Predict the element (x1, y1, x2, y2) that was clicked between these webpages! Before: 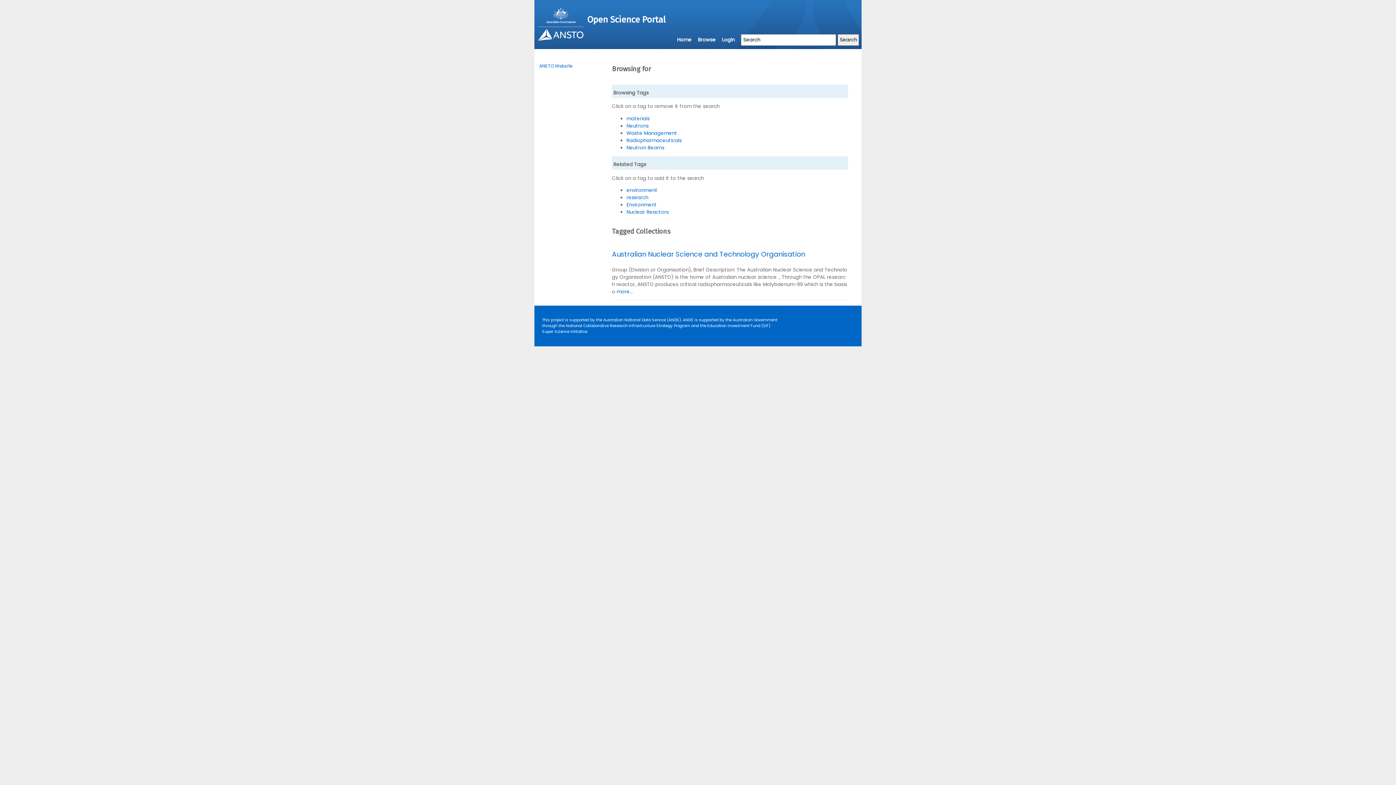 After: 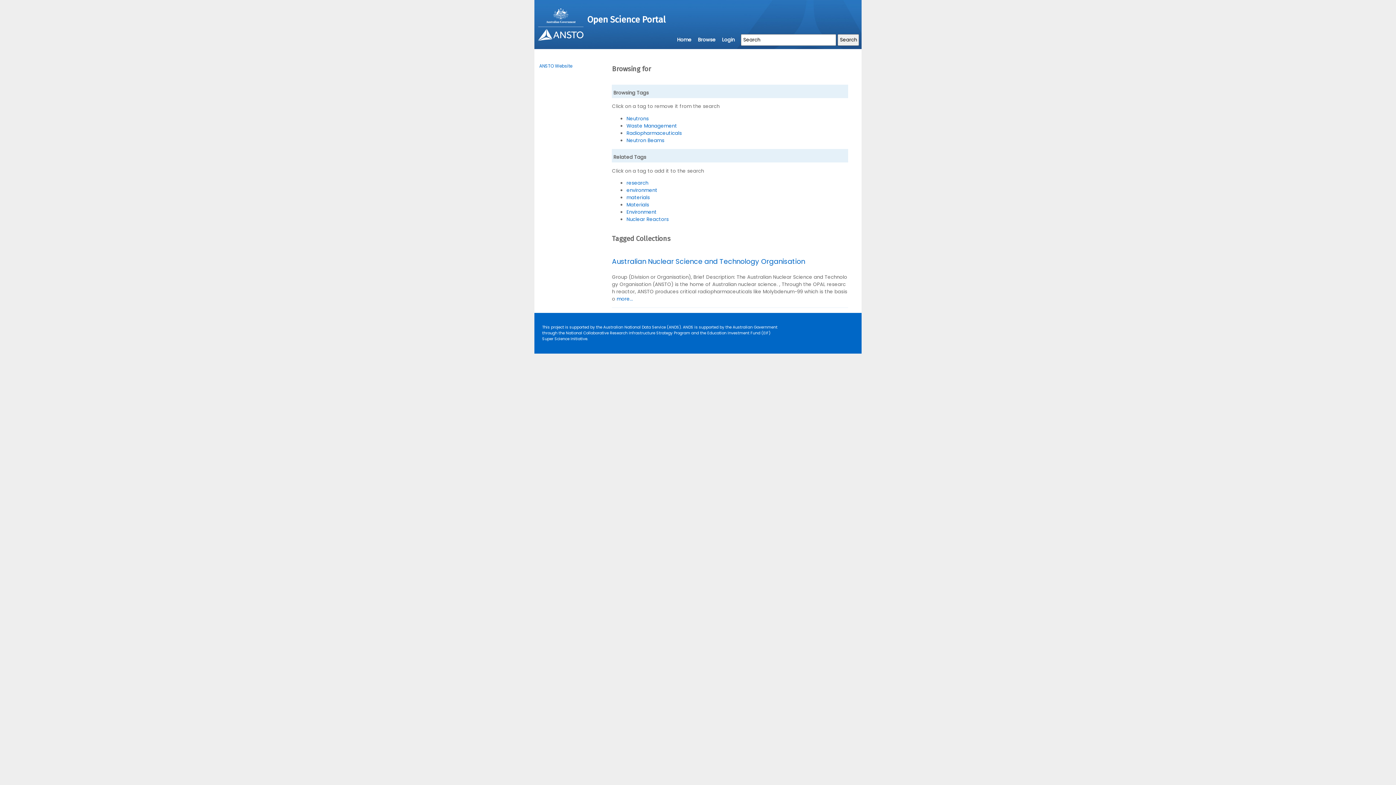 Action: bbox: (626, 115, 649, 122) label: materials